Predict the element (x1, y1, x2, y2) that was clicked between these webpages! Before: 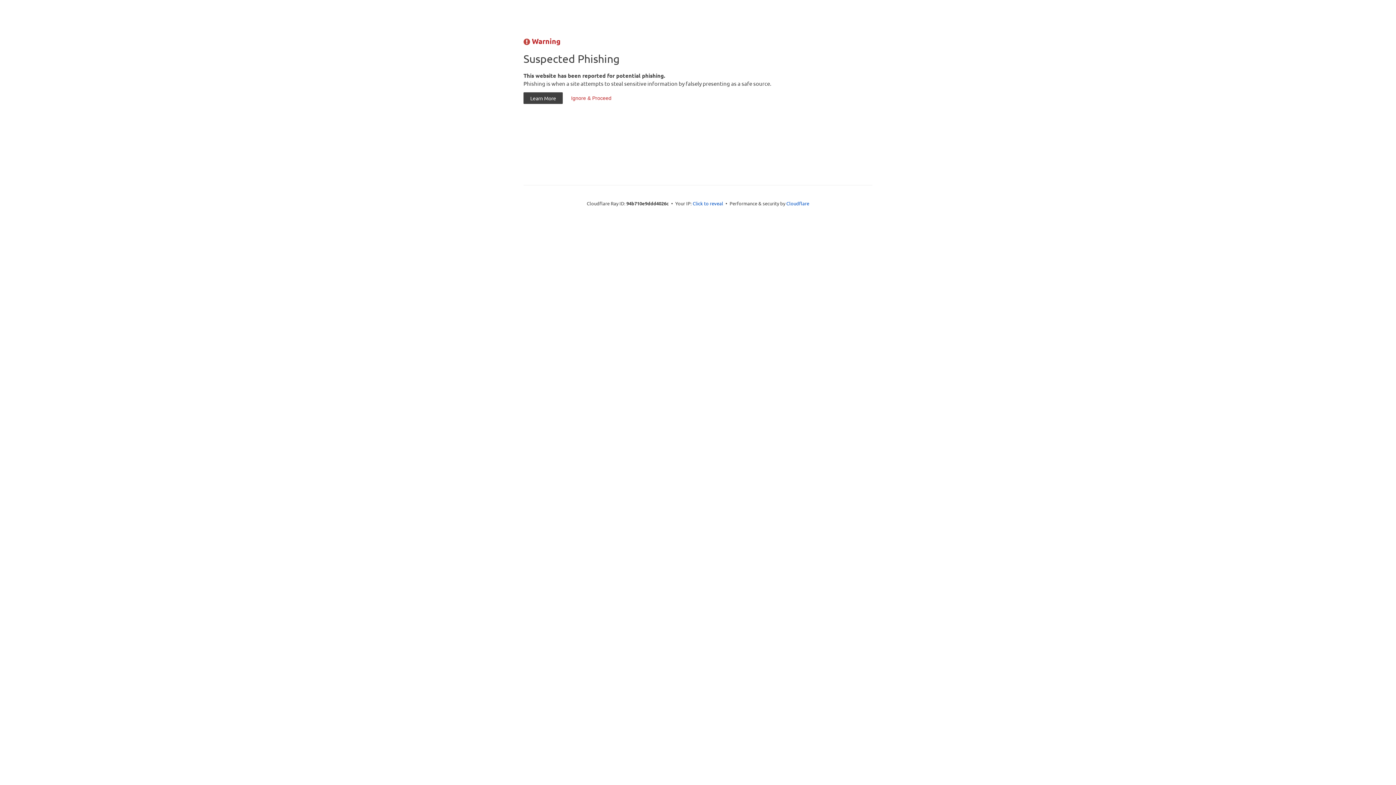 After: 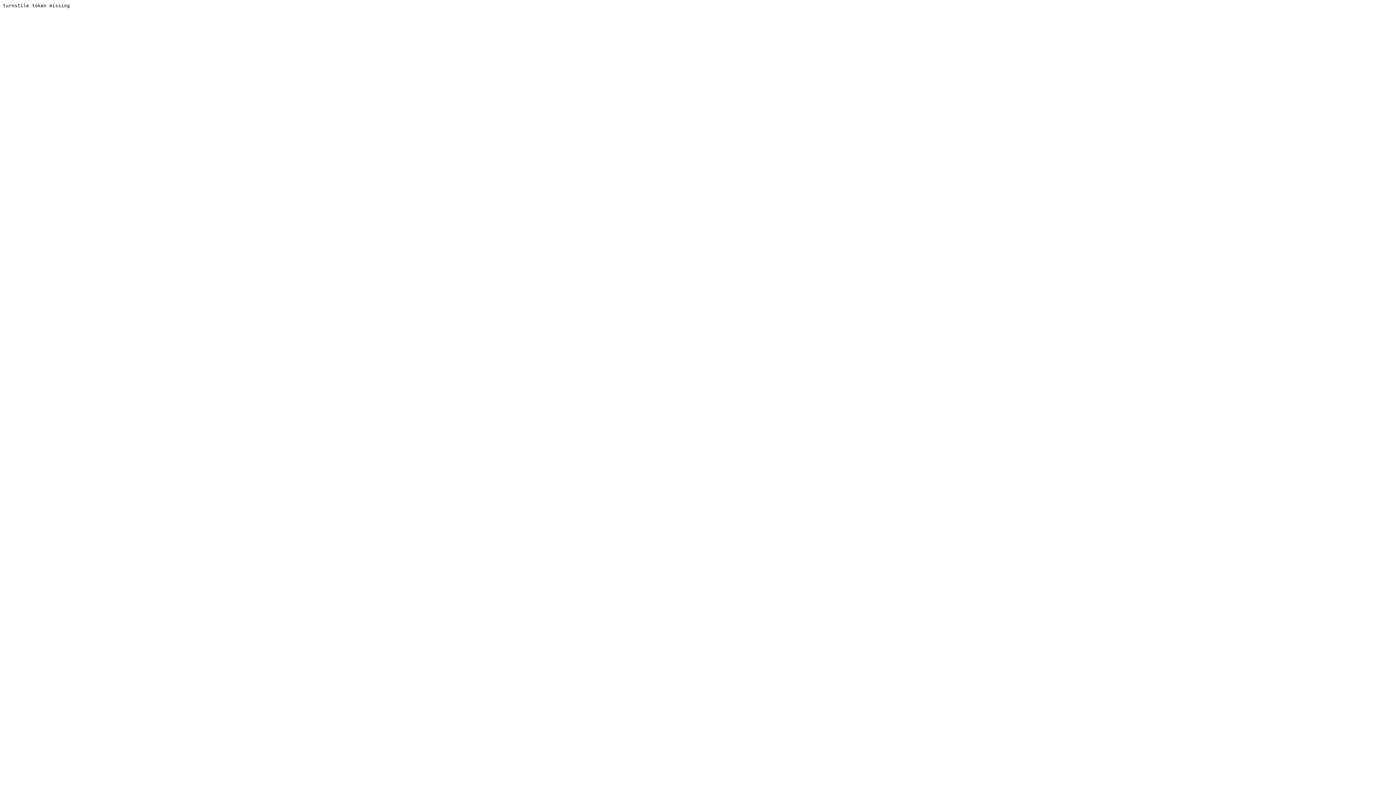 Action: bbox: (564, 92, 618, 104) label: Ignore & Proceed